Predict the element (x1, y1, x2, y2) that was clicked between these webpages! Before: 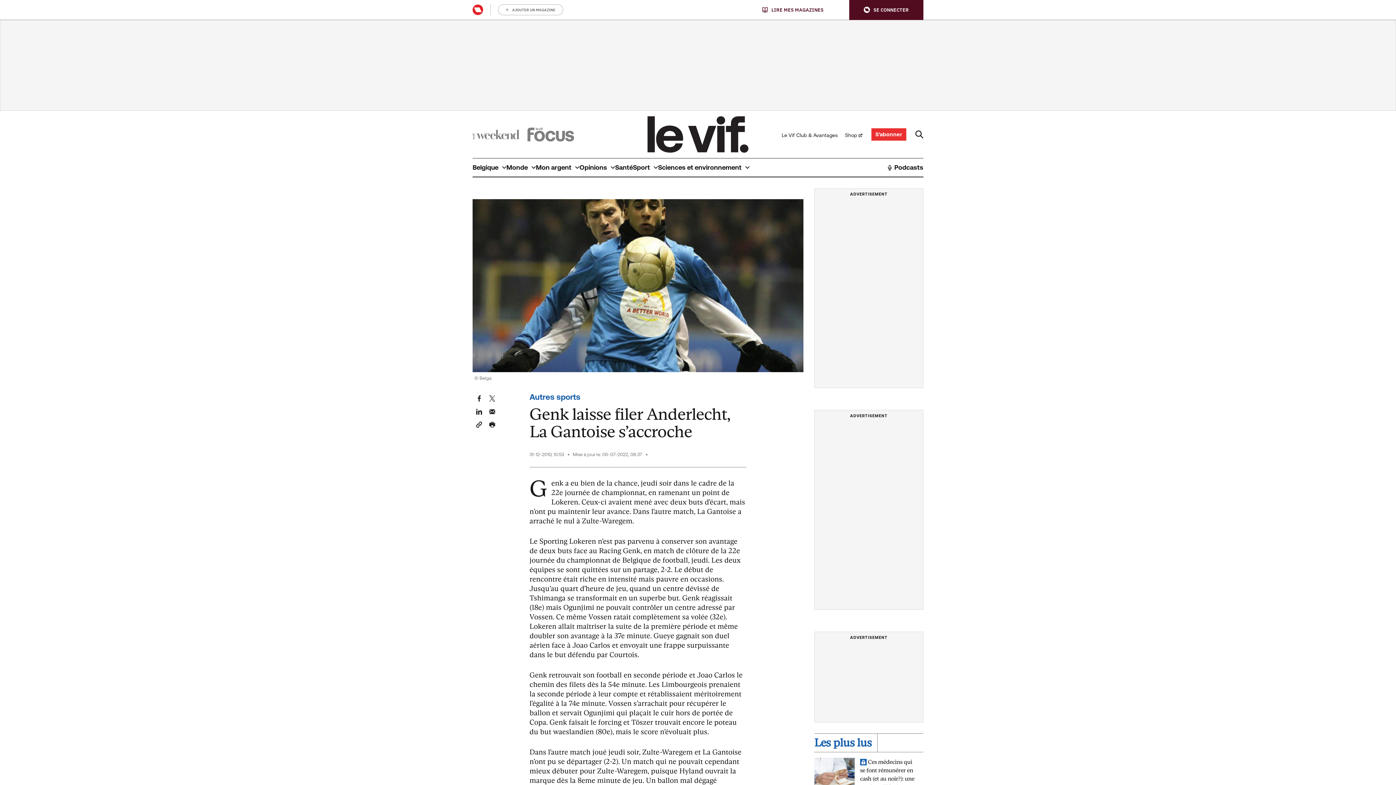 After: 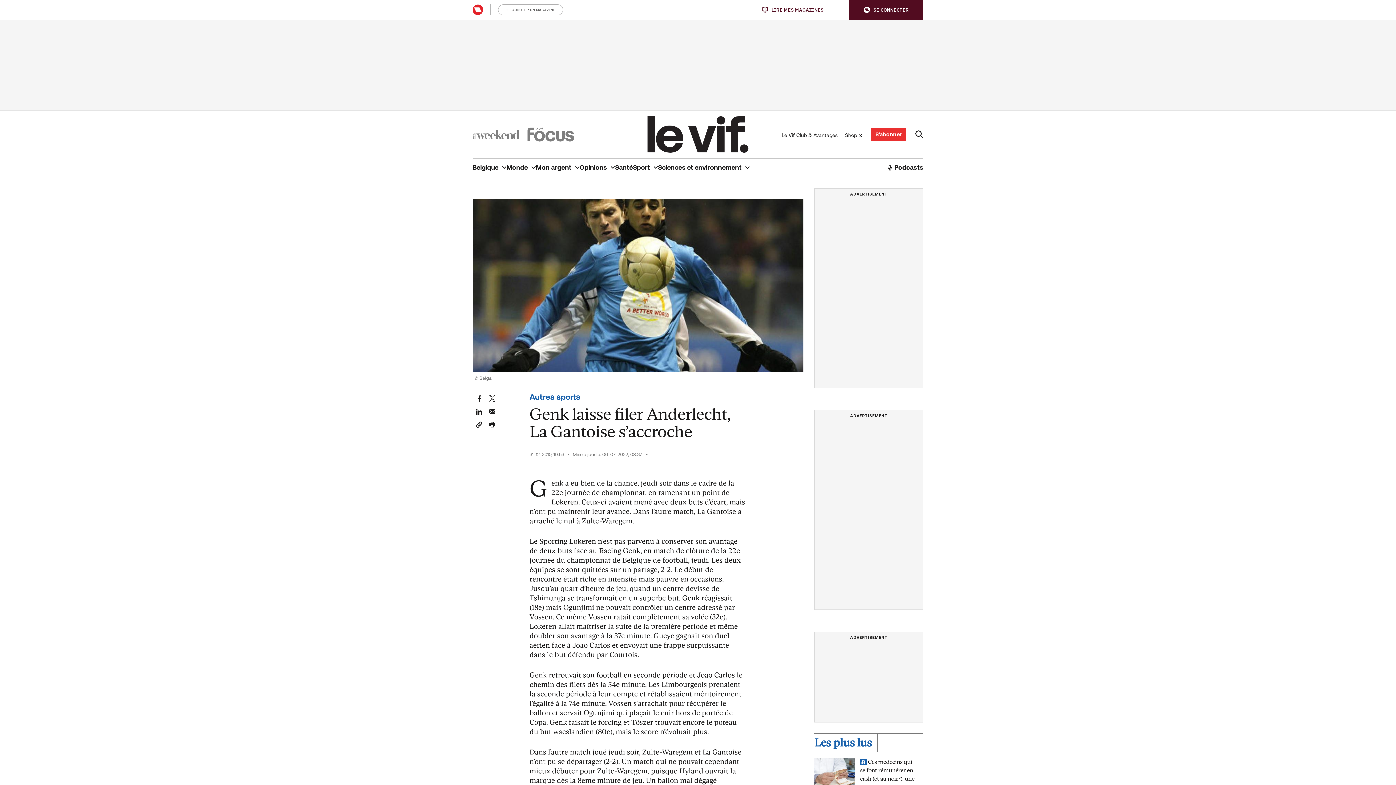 Action: label: LIRE MES MAGAZINES bbox: (762, 6, 823, 12)